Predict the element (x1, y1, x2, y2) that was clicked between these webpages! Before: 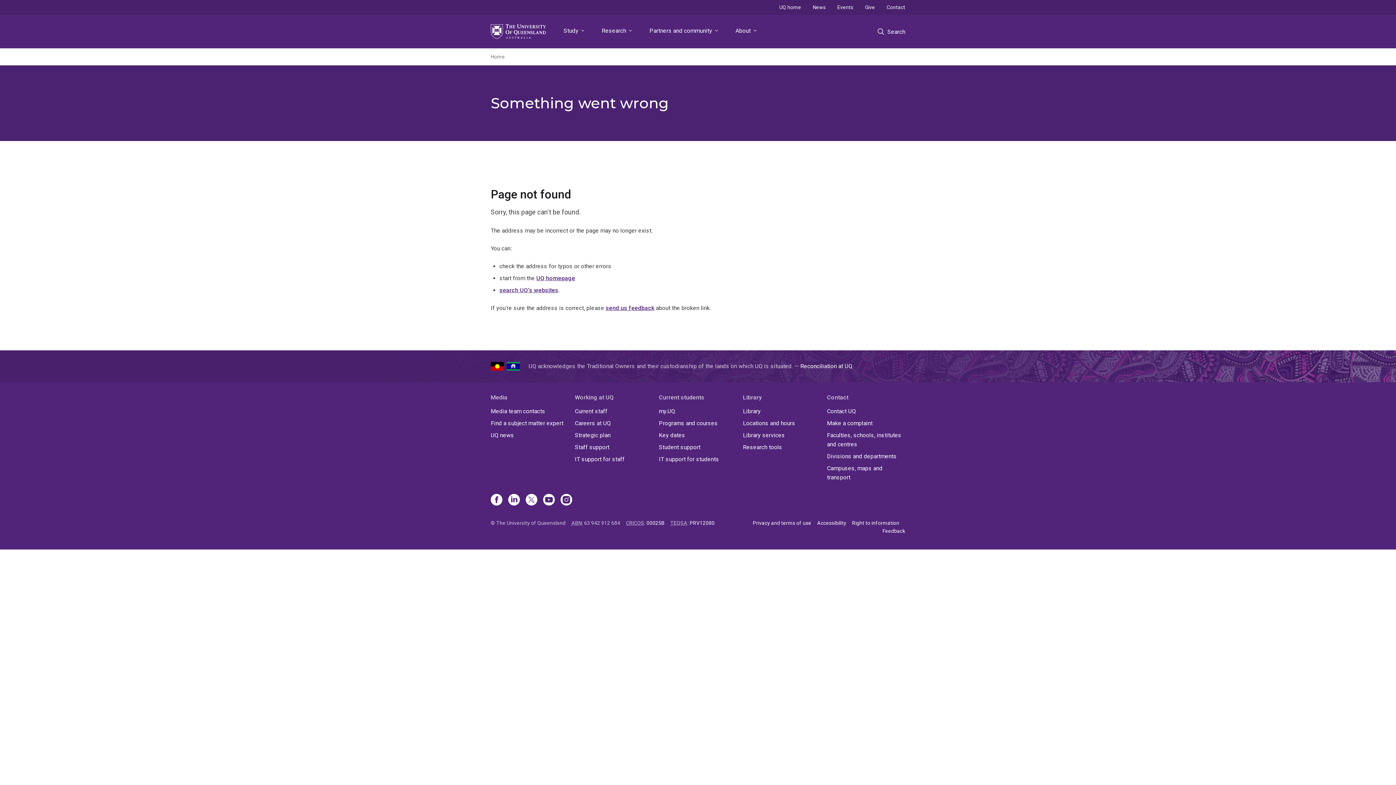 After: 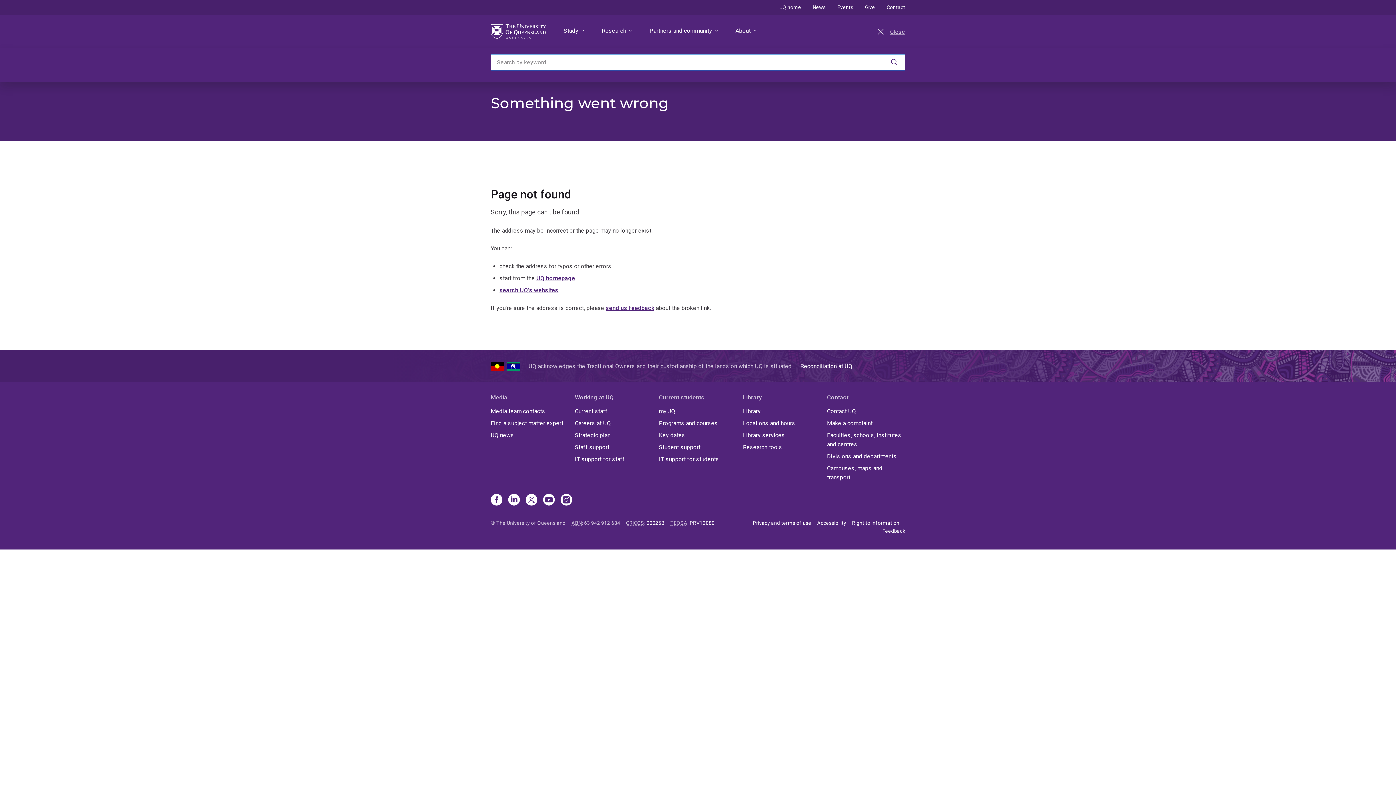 Action: label: Search bbox: (878, 22, 905, 40)